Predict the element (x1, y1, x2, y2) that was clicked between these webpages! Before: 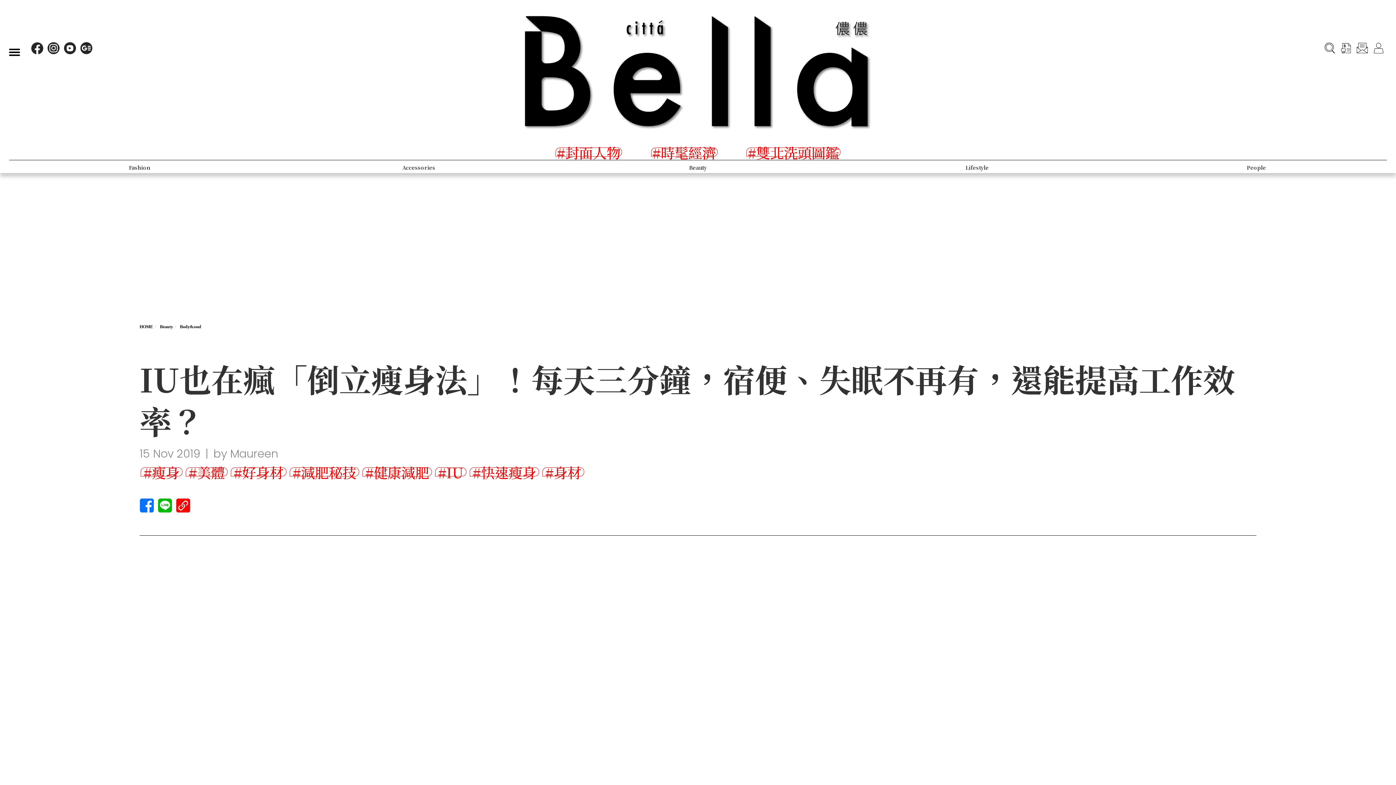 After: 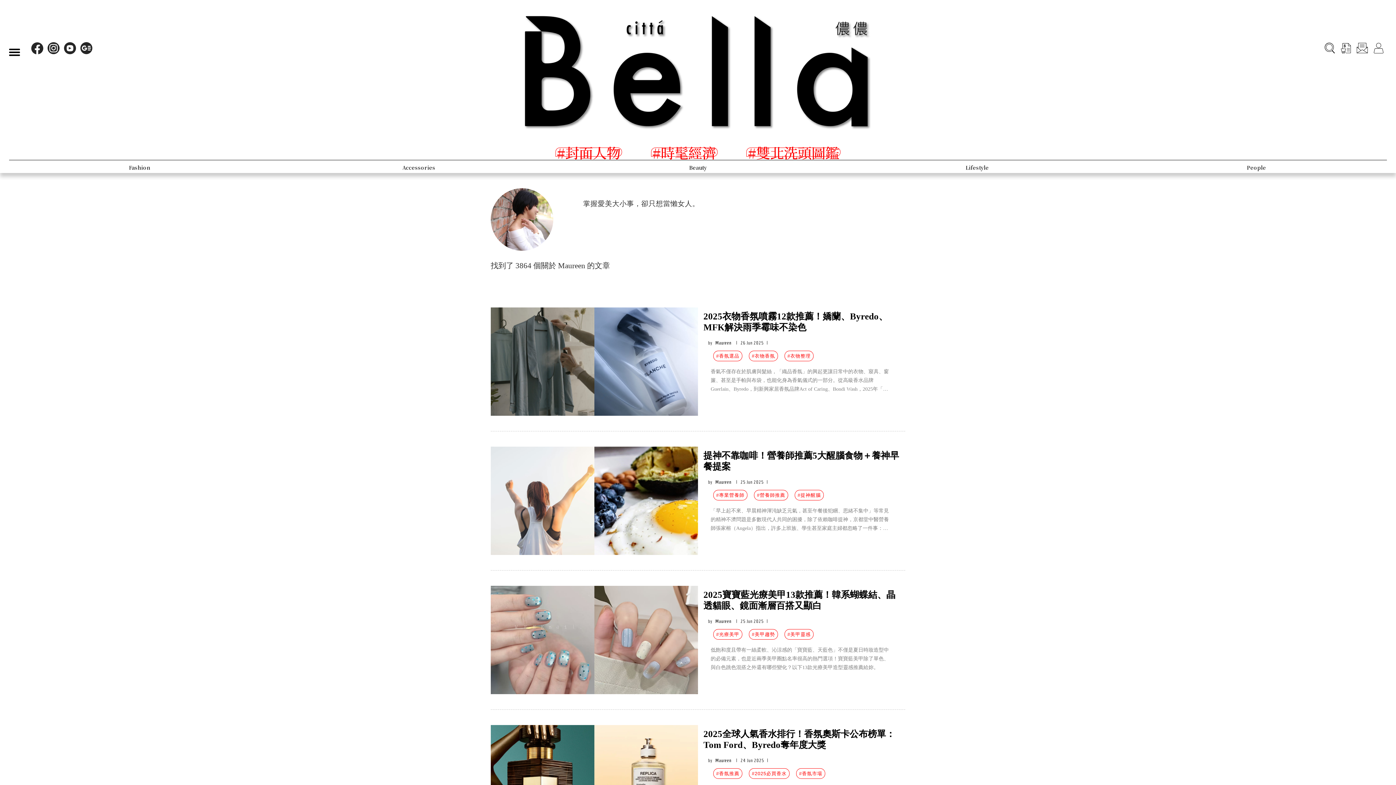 Action: label: Maureen bbox: (230, 446, 278, 461)